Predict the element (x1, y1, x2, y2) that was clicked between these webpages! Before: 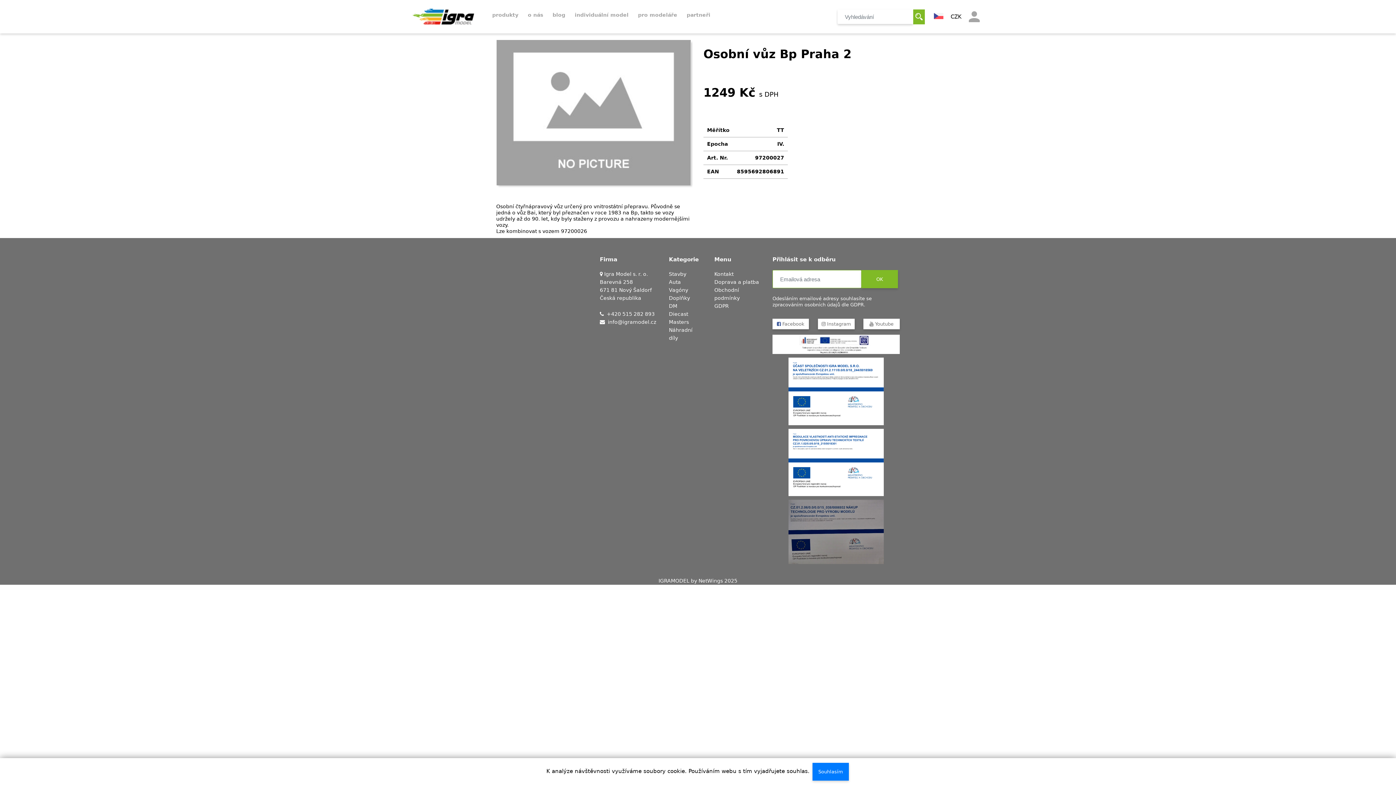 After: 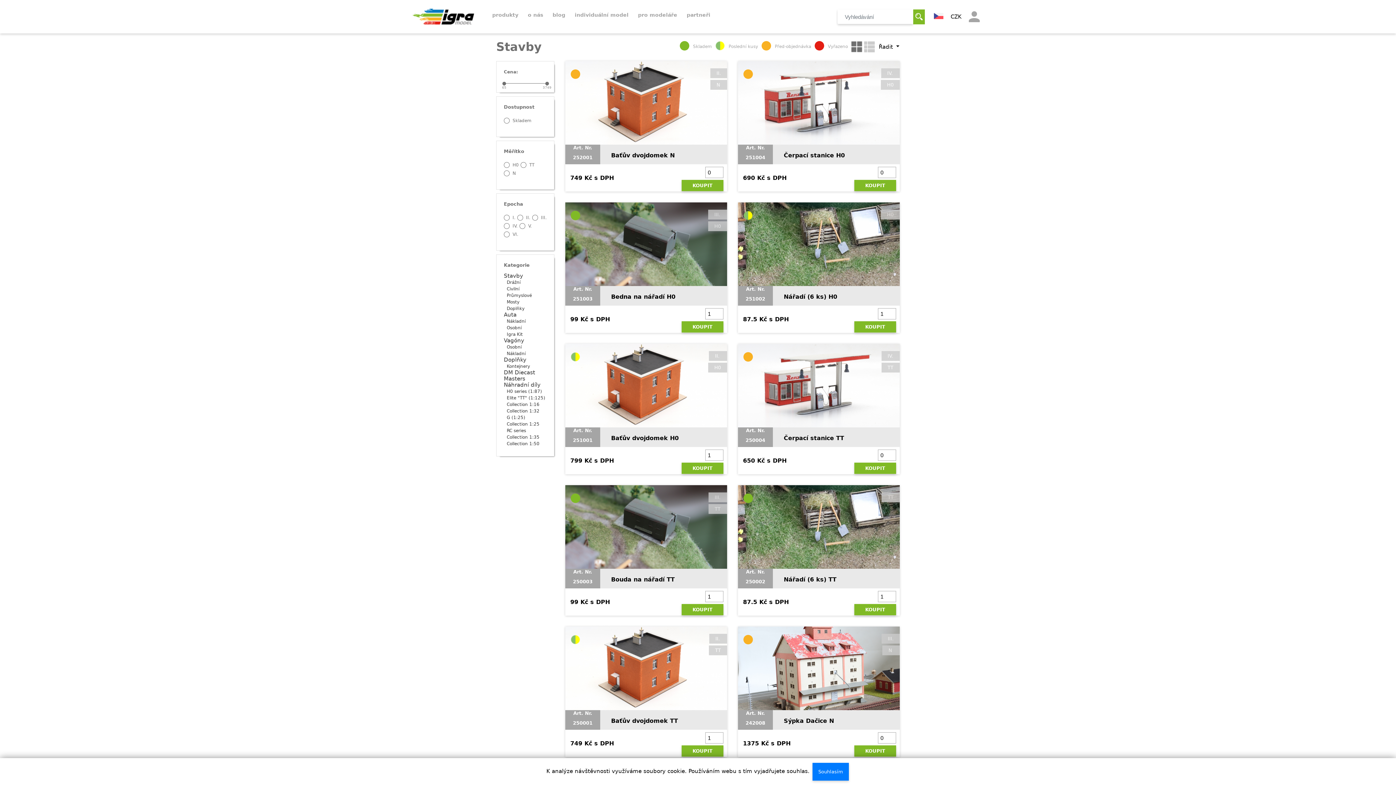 Action: label: Stavby bbox: (669, 271, 686, 277)